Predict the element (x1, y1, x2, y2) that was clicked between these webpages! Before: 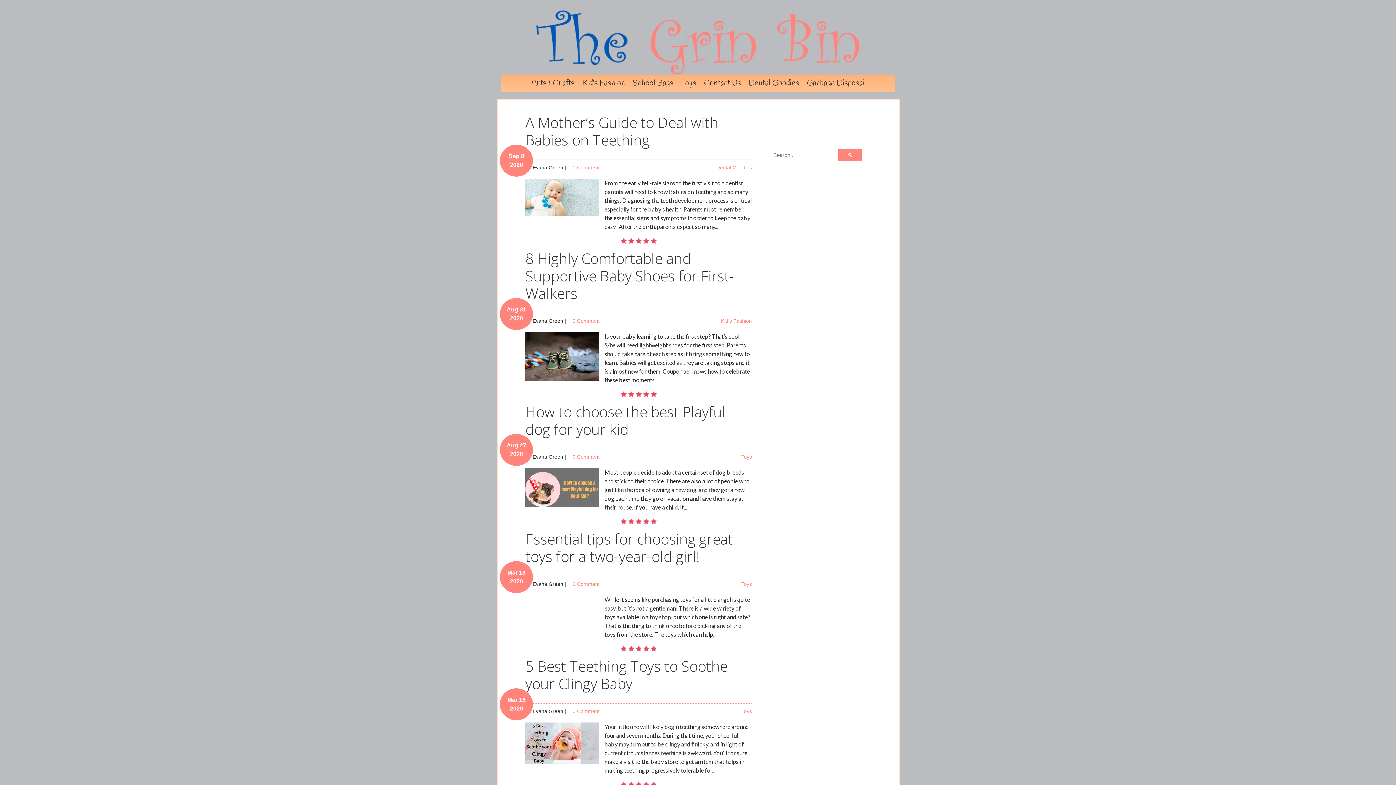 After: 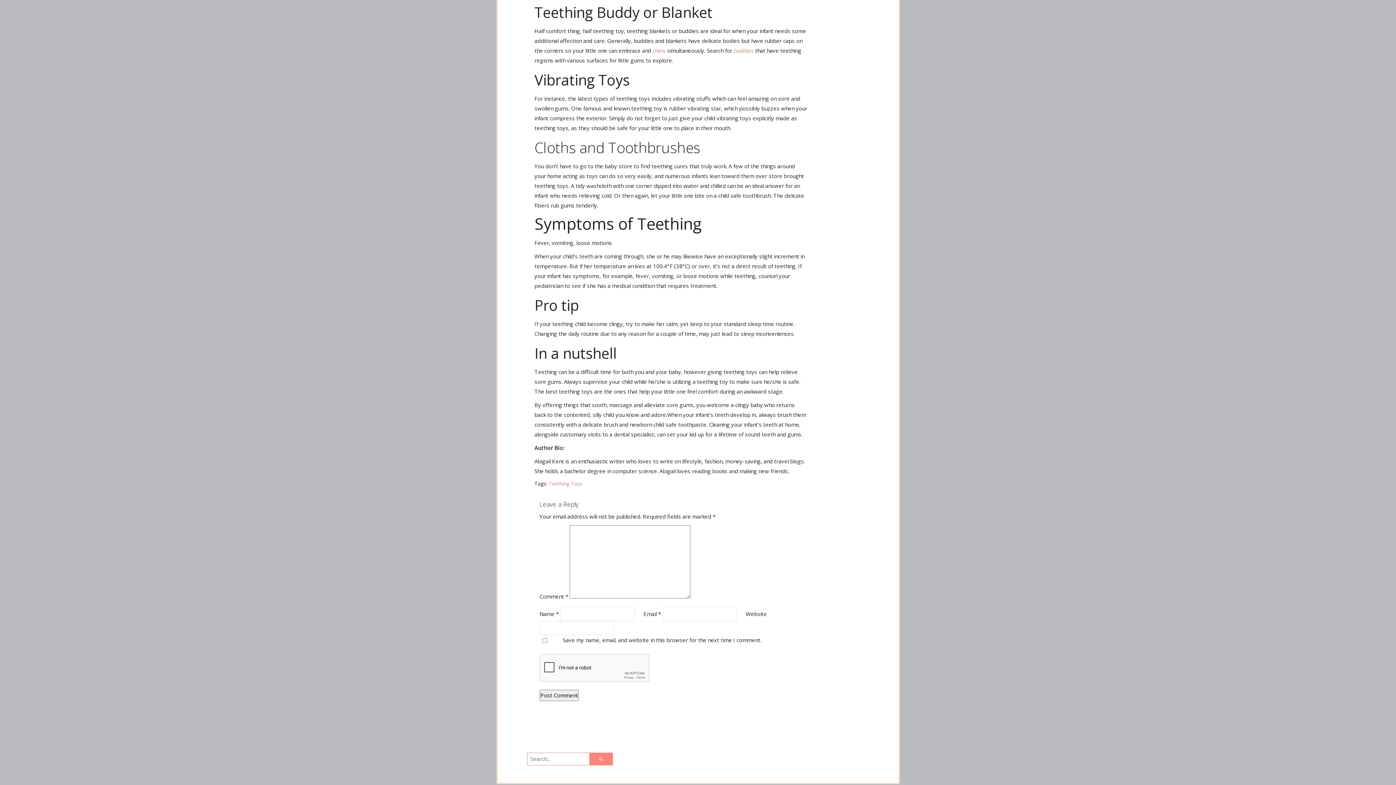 Action: bbox: (572, 708, 599, 714) label: 0 Comment